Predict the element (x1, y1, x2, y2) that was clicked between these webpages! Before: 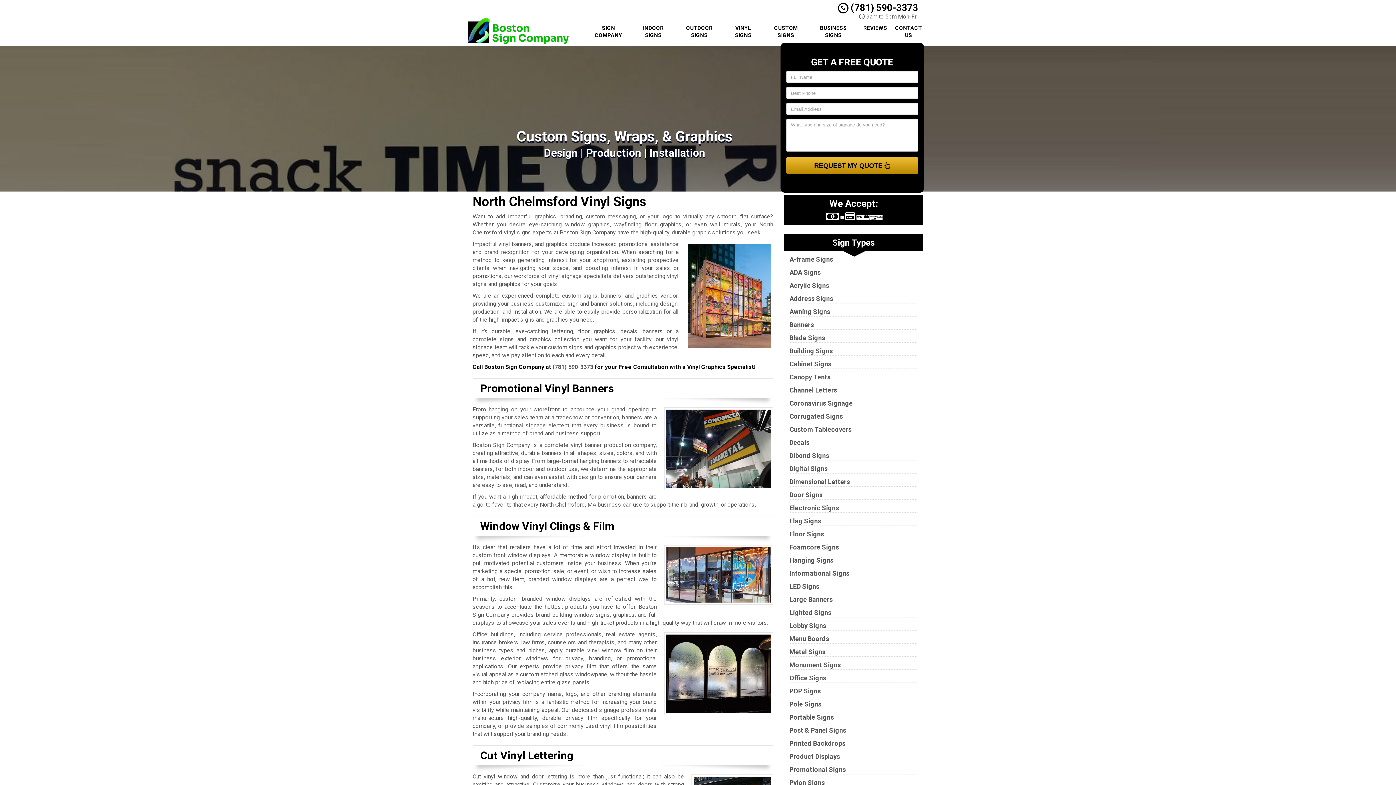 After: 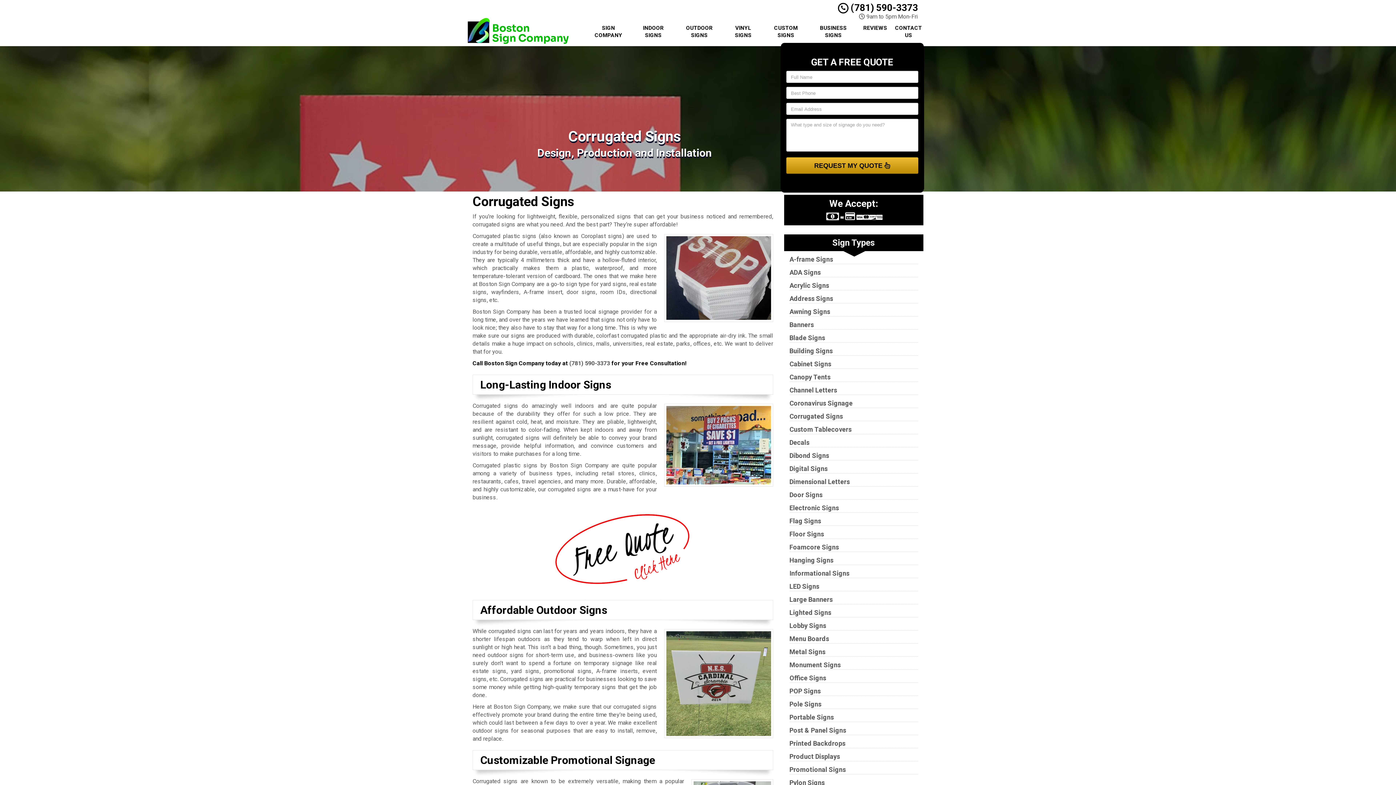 Action: label: Corrugated Signs bbox: (789, 412, 843, 420)